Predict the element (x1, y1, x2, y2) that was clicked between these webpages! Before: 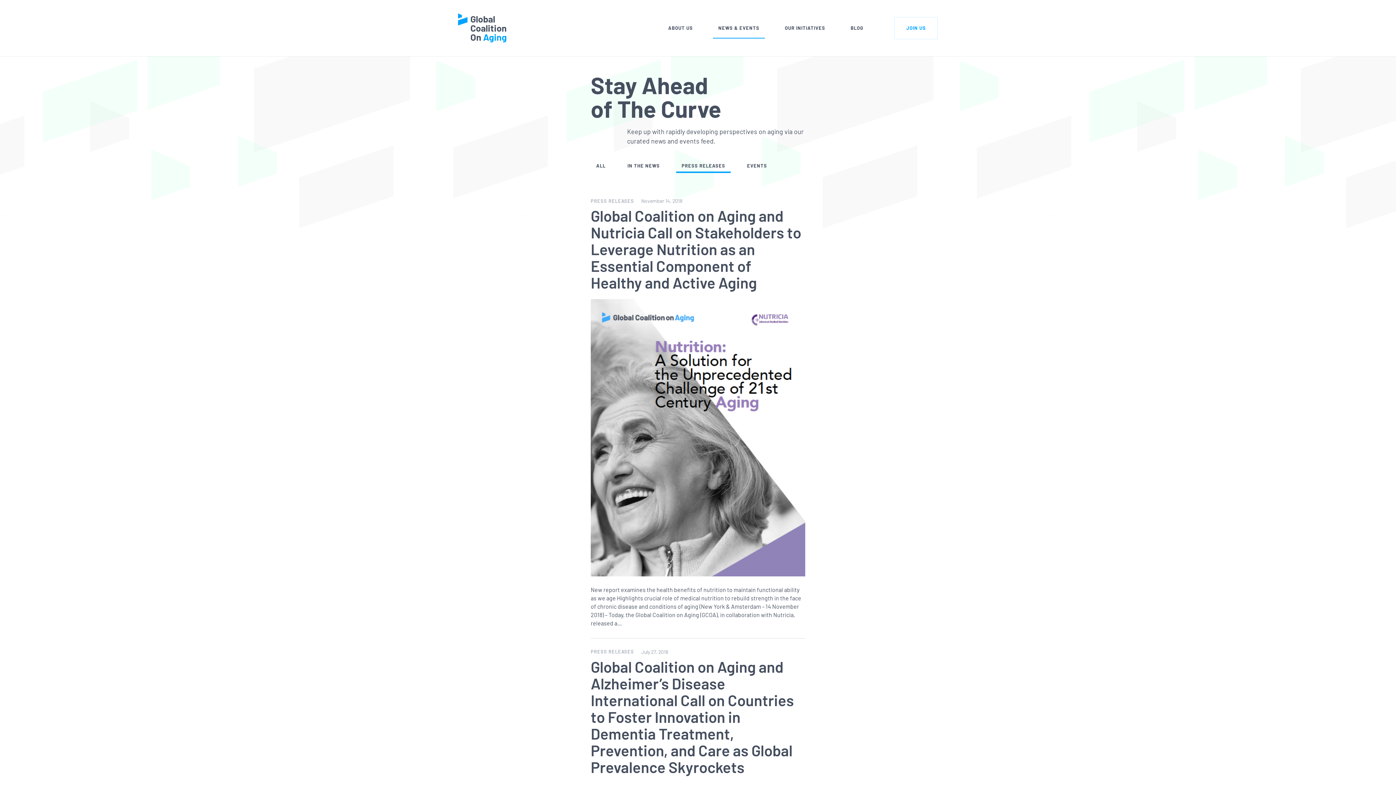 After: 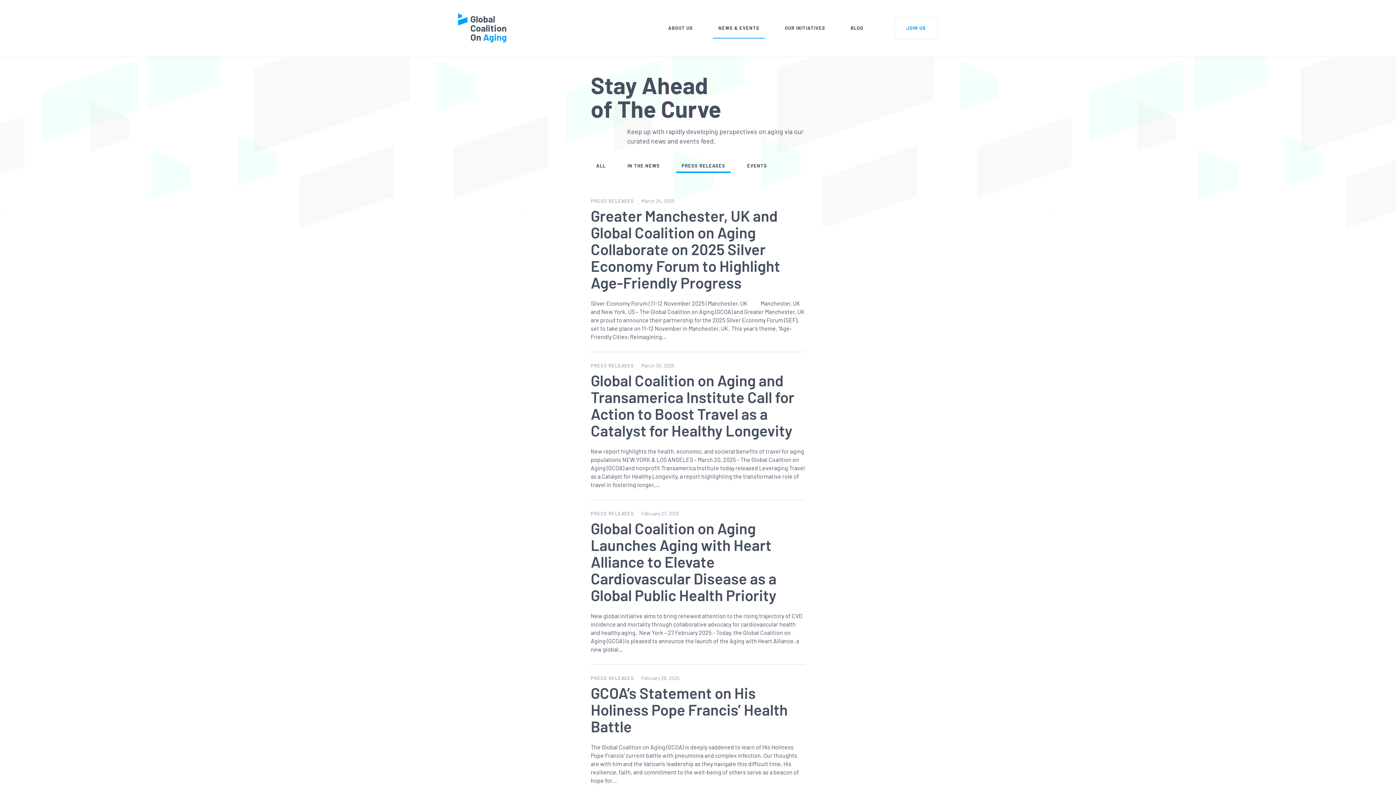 Action: label: PRESS RELEASES bbox: (590, 198, 634, 203)